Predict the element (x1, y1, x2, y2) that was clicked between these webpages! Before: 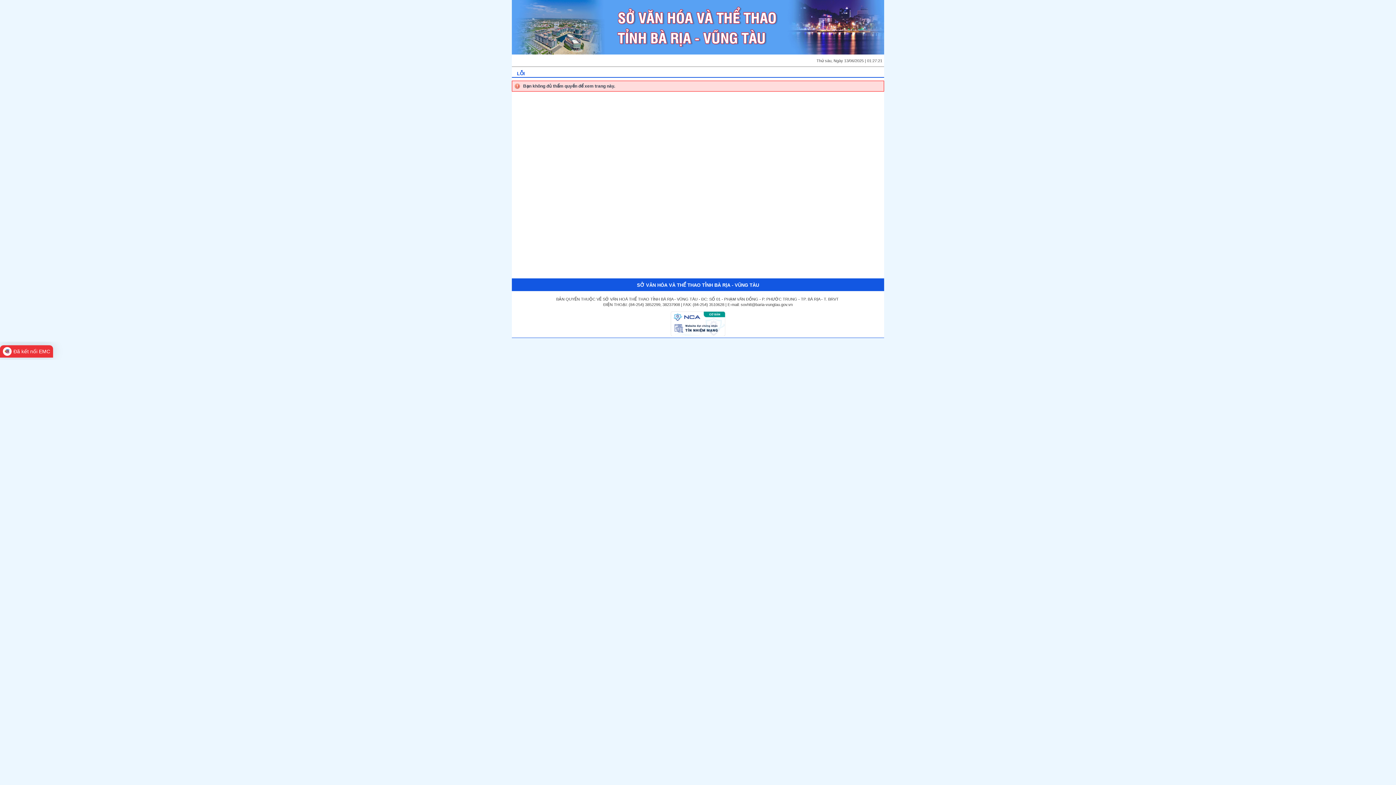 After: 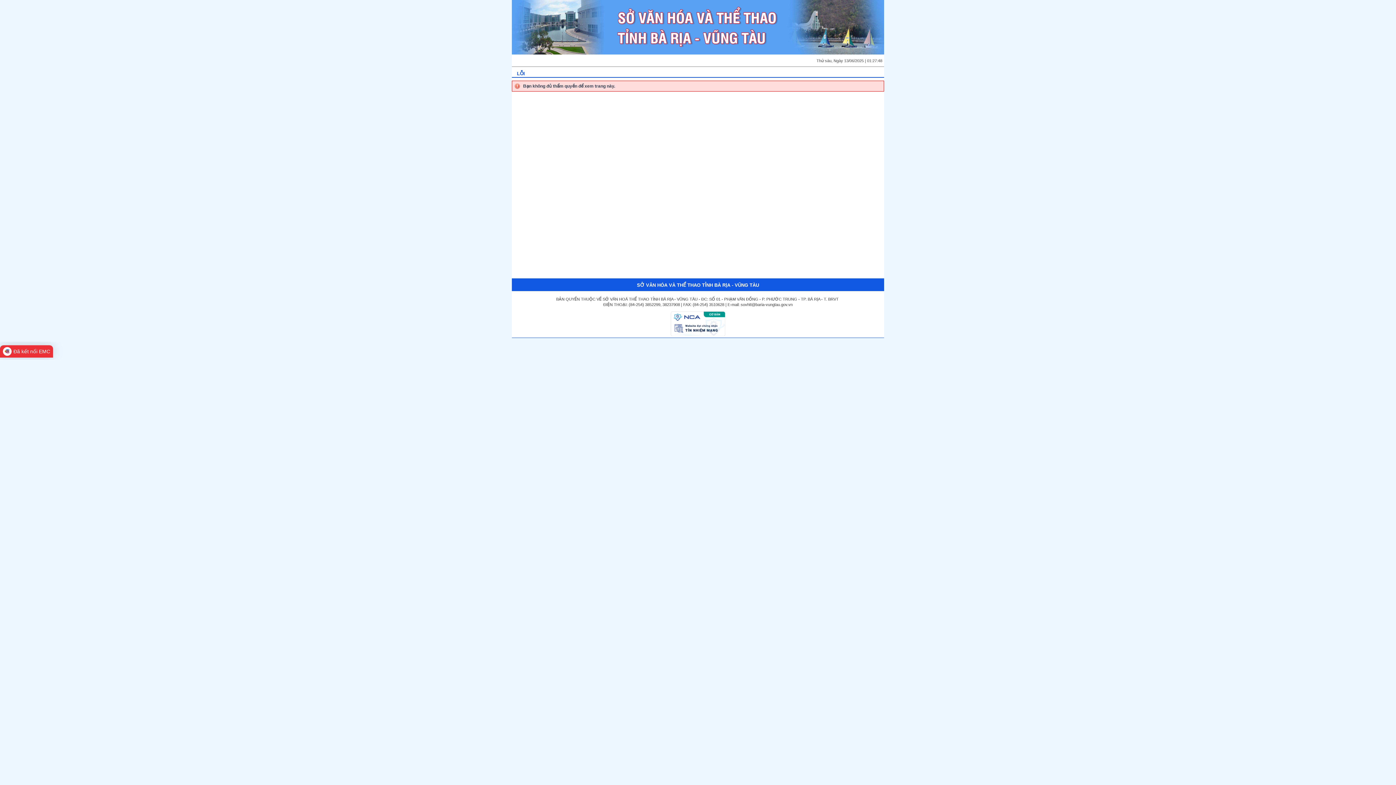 Action: label: Đã kết nối EMC bbox: (0, 345, 53, 357)